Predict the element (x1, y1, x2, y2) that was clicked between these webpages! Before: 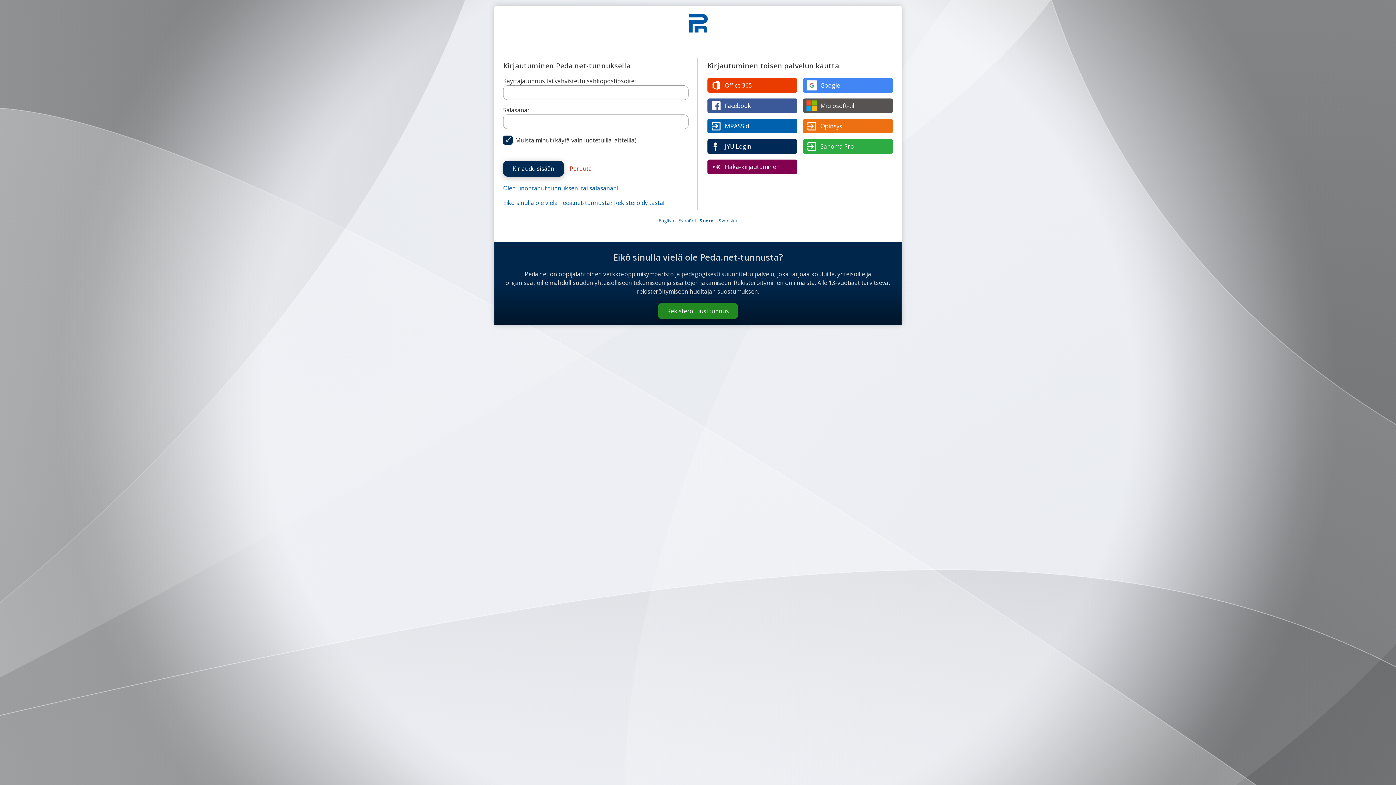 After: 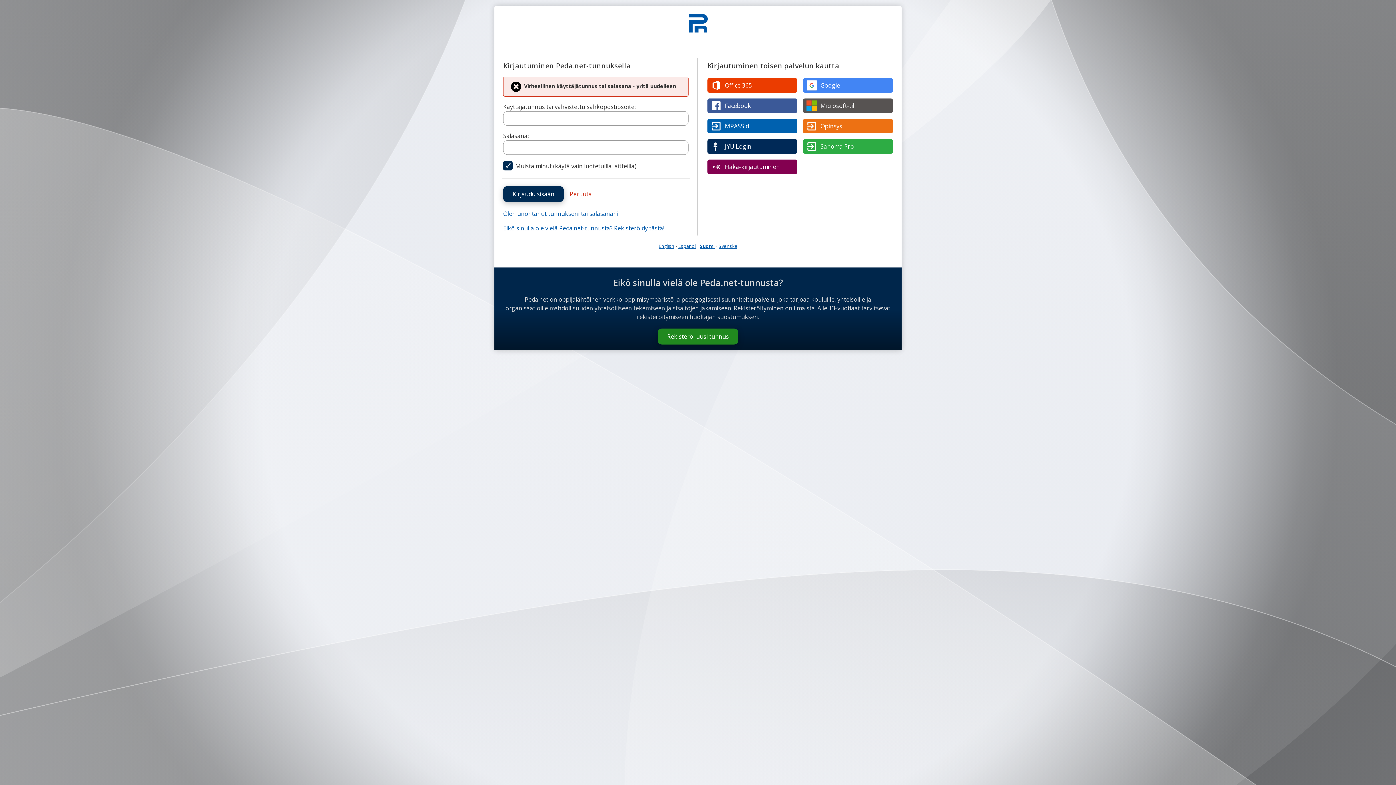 Action: bbox: (503, 160, 564, 176) label: Kirjaudu sisään